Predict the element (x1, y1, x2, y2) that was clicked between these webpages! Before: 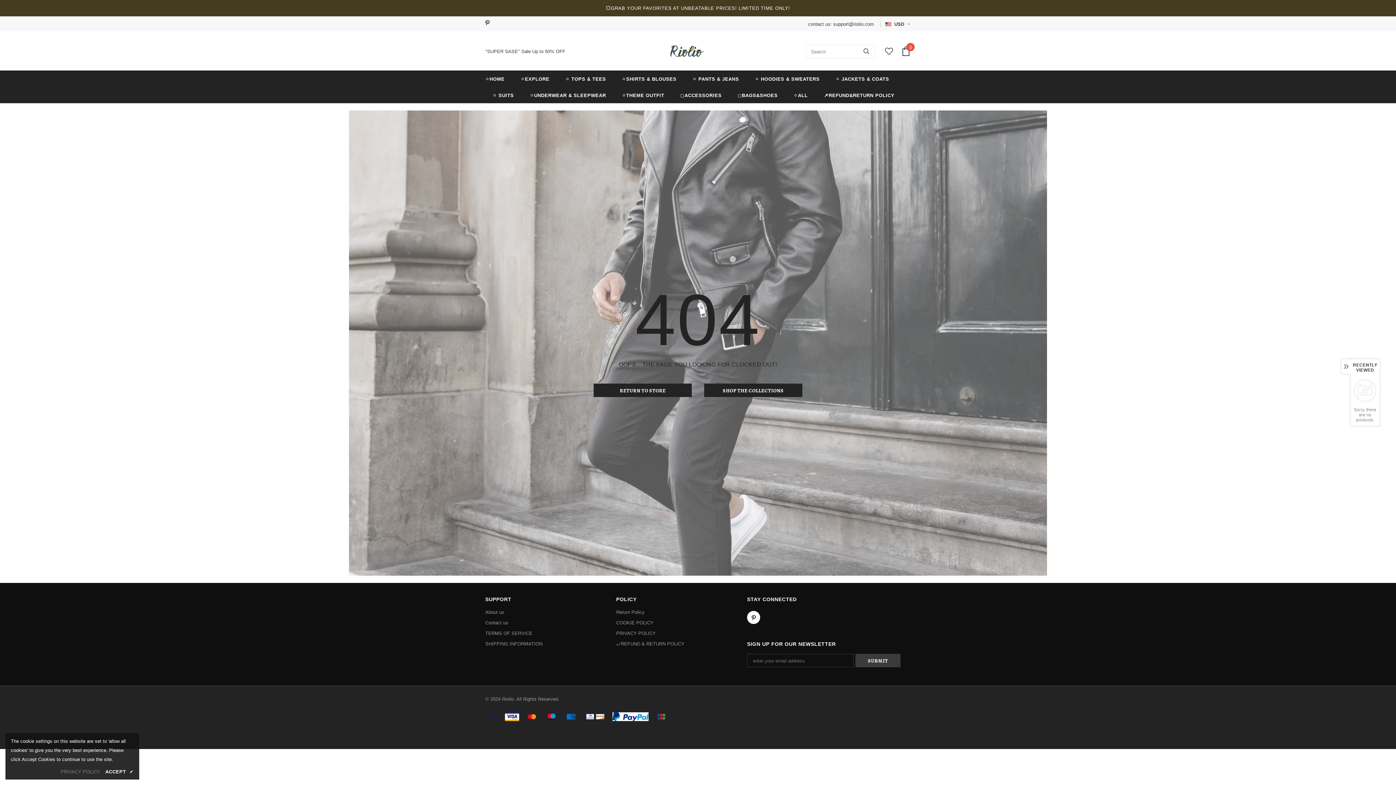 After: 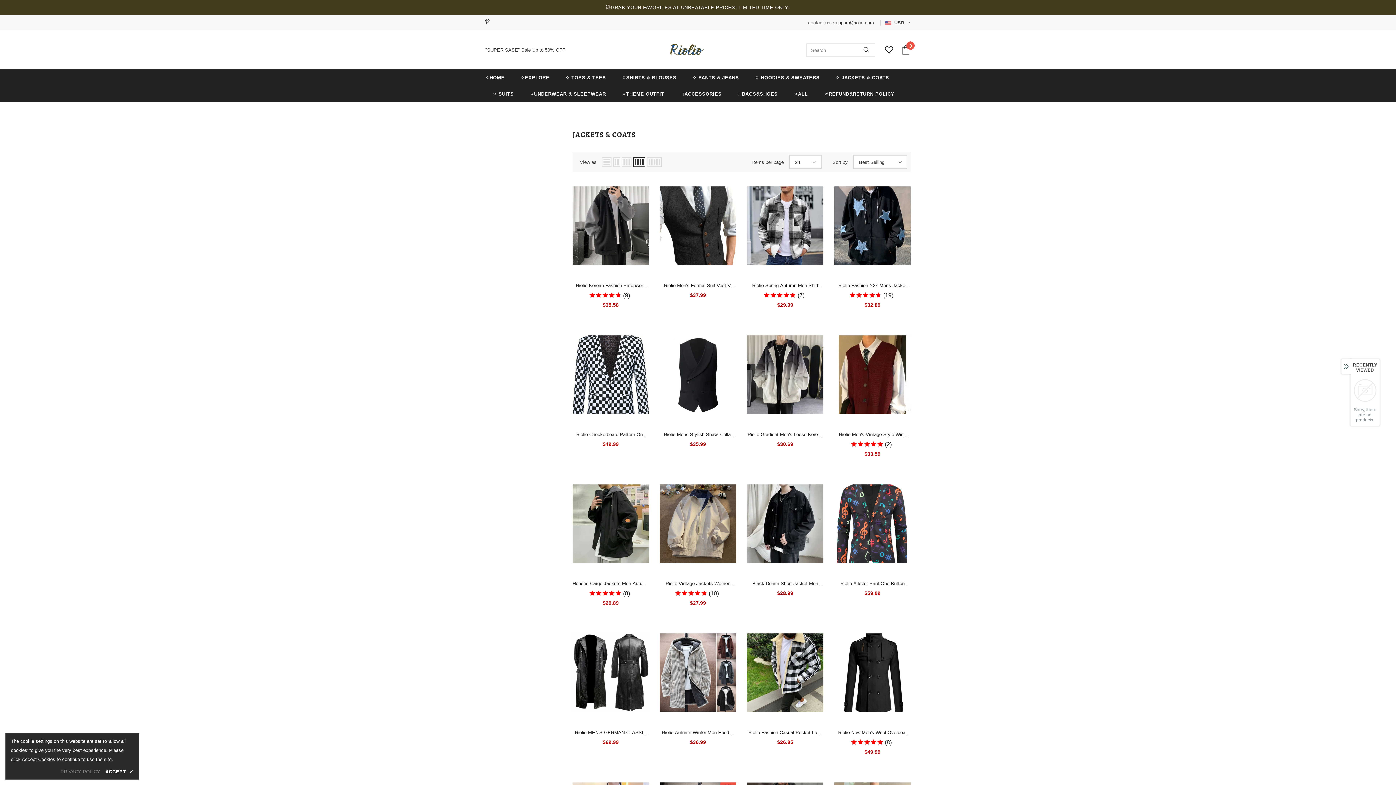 Action: label: ⚪ JACKETS & COATS bbox: (835, 70, 889, 87)